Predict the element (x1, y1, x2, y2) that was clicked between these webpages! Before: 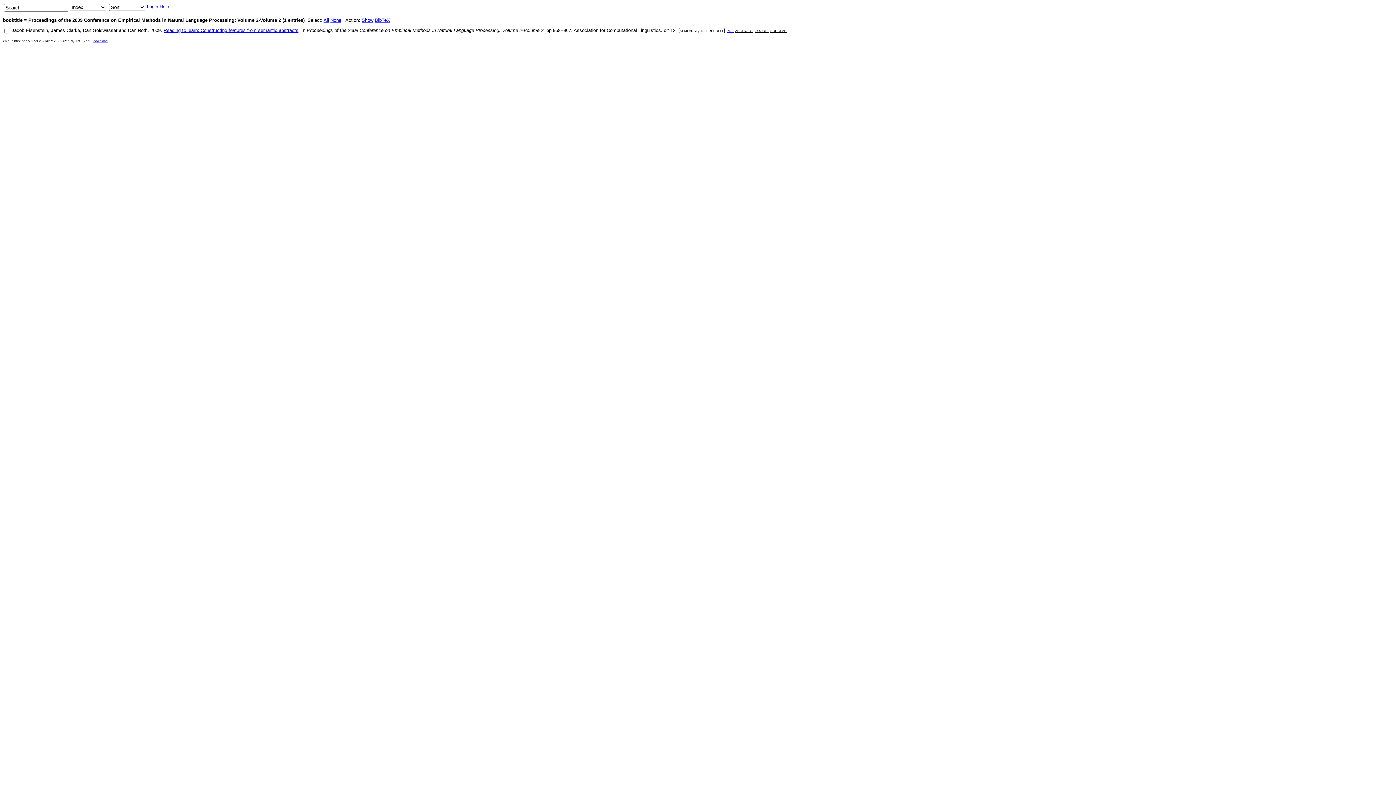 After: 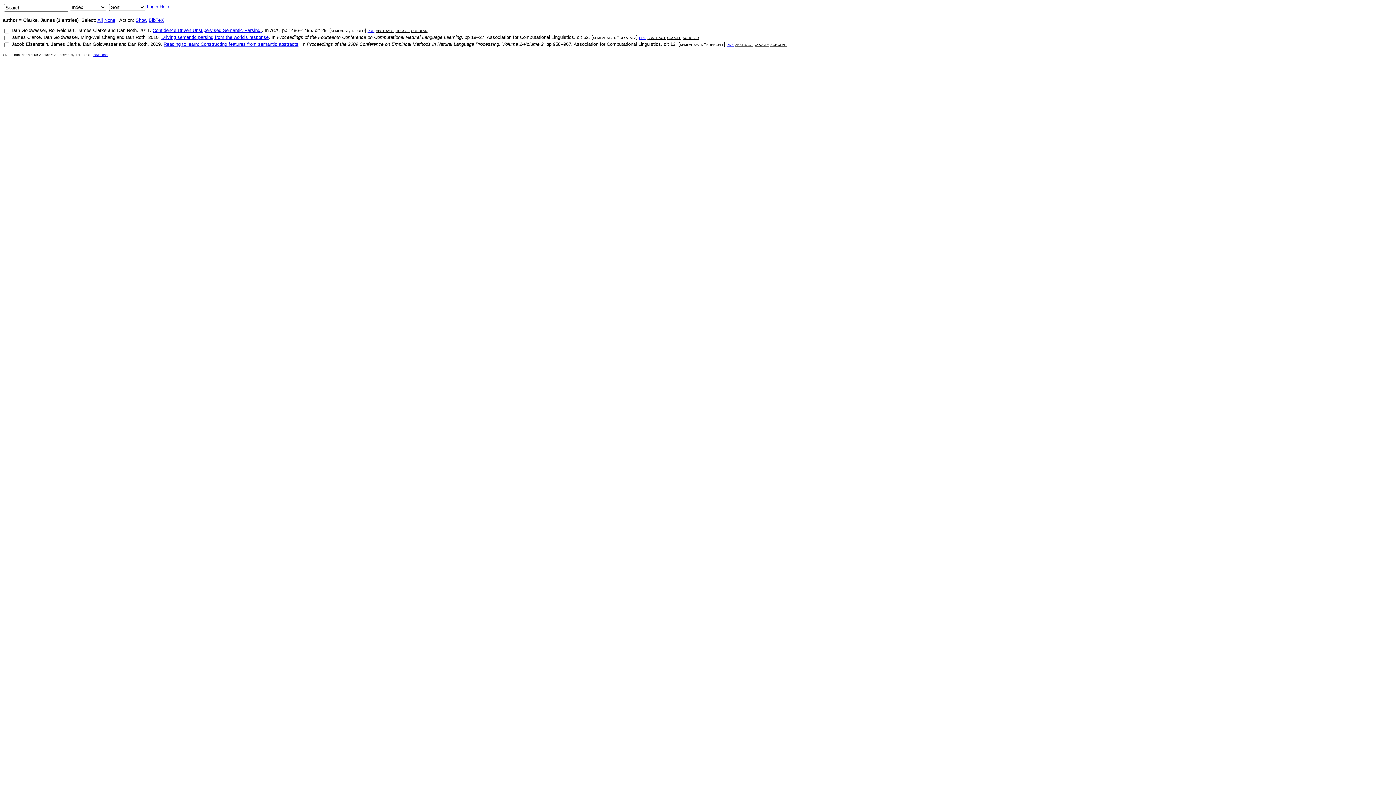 Action: label: James Clarke bbox: (50, 27, 80, 33)